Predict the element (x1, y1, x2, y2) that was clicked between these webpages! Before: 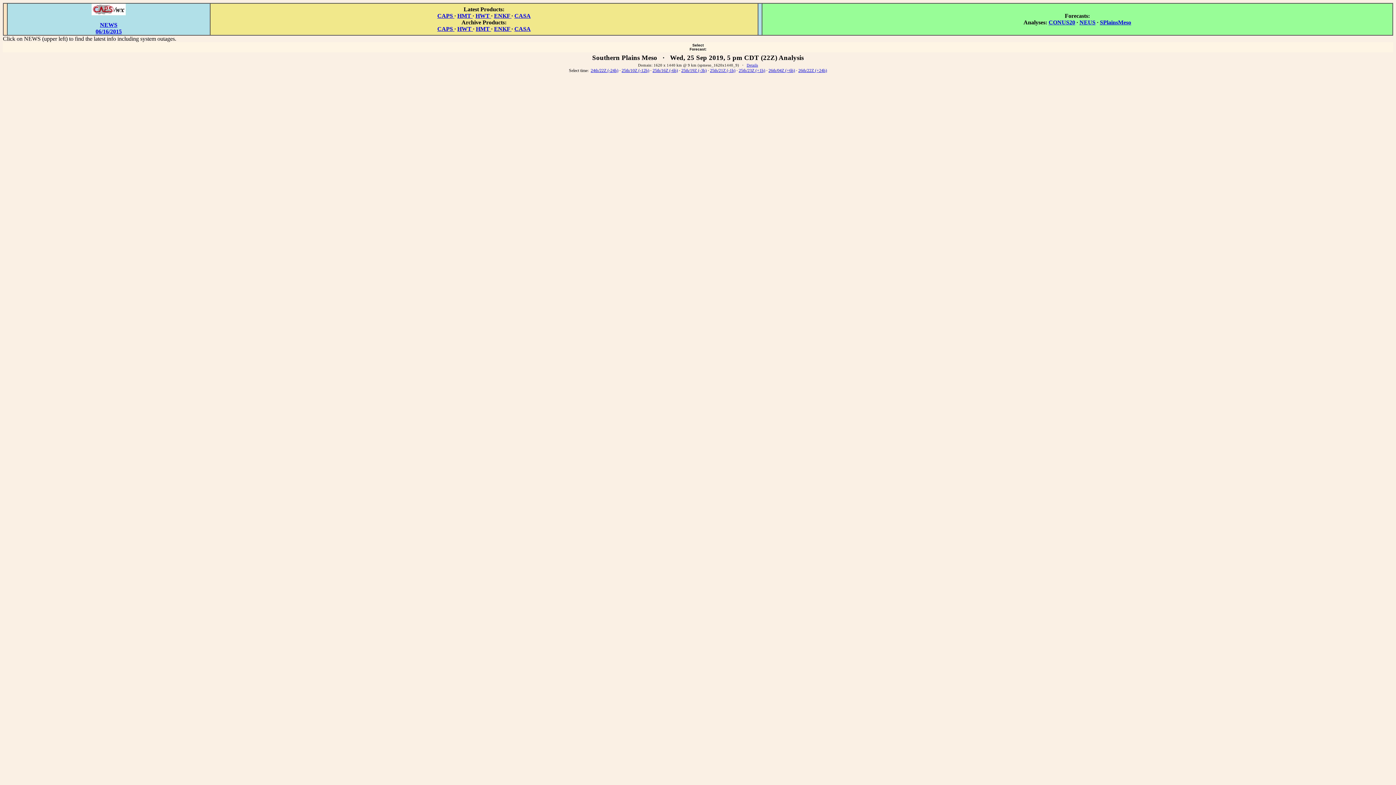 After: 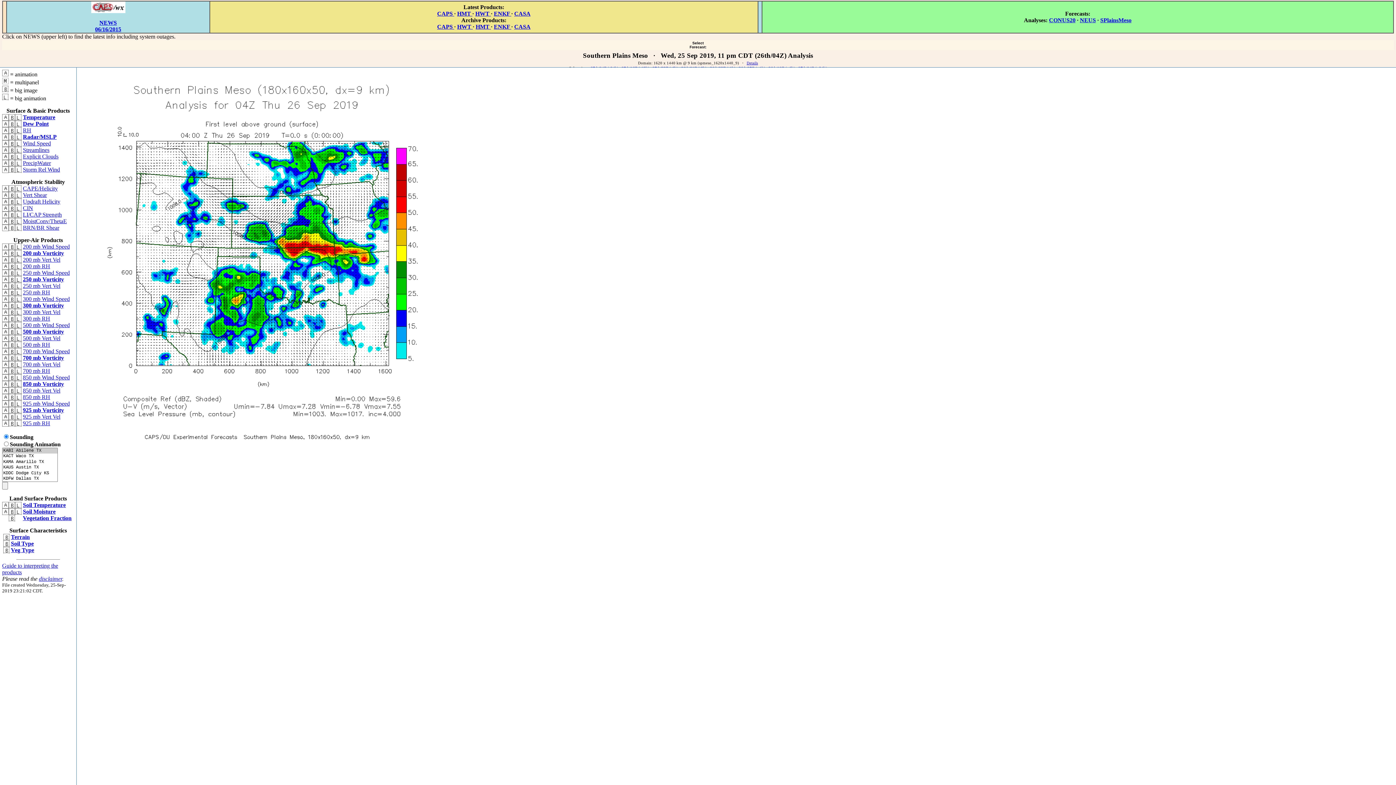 Action: bbox: (768, 68, 795, 73) label: 26th/04Z (+6h)